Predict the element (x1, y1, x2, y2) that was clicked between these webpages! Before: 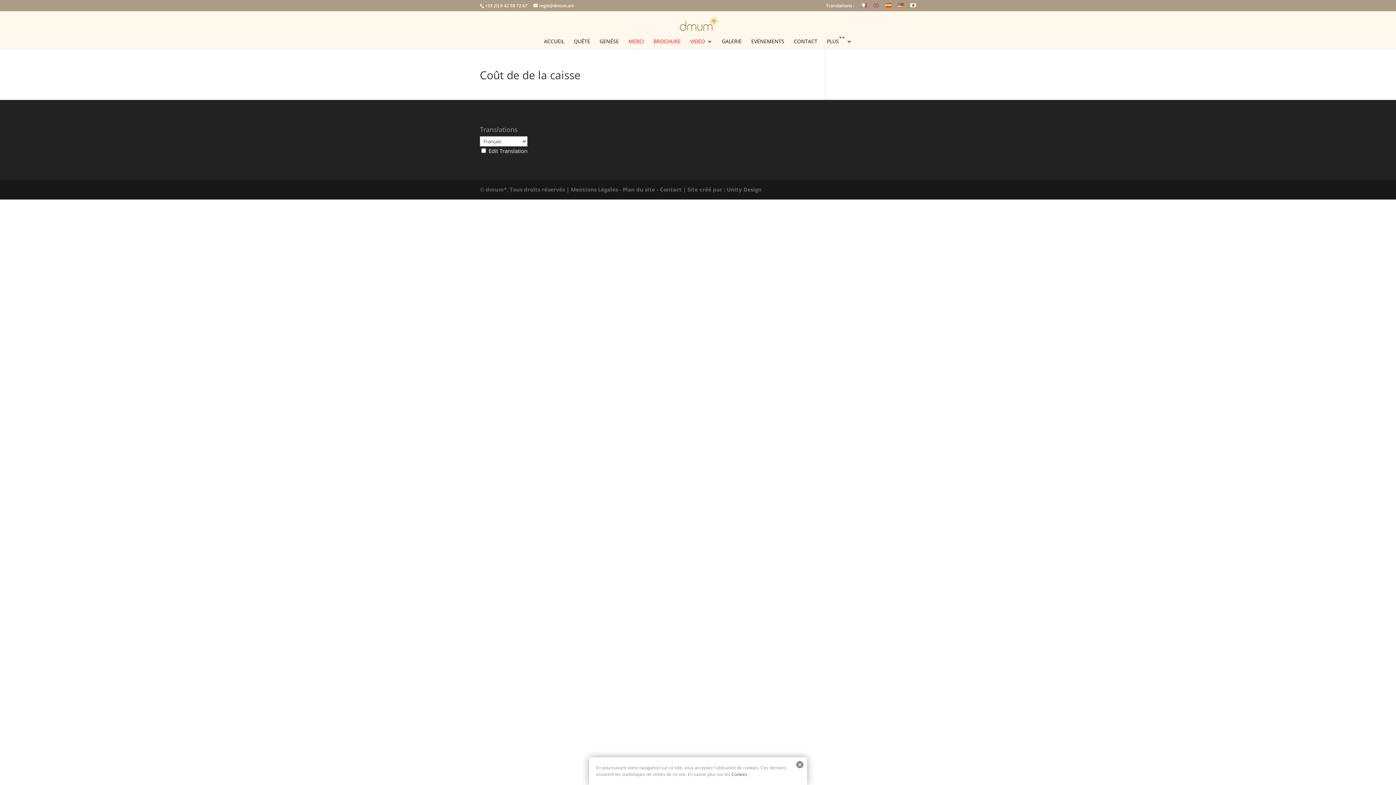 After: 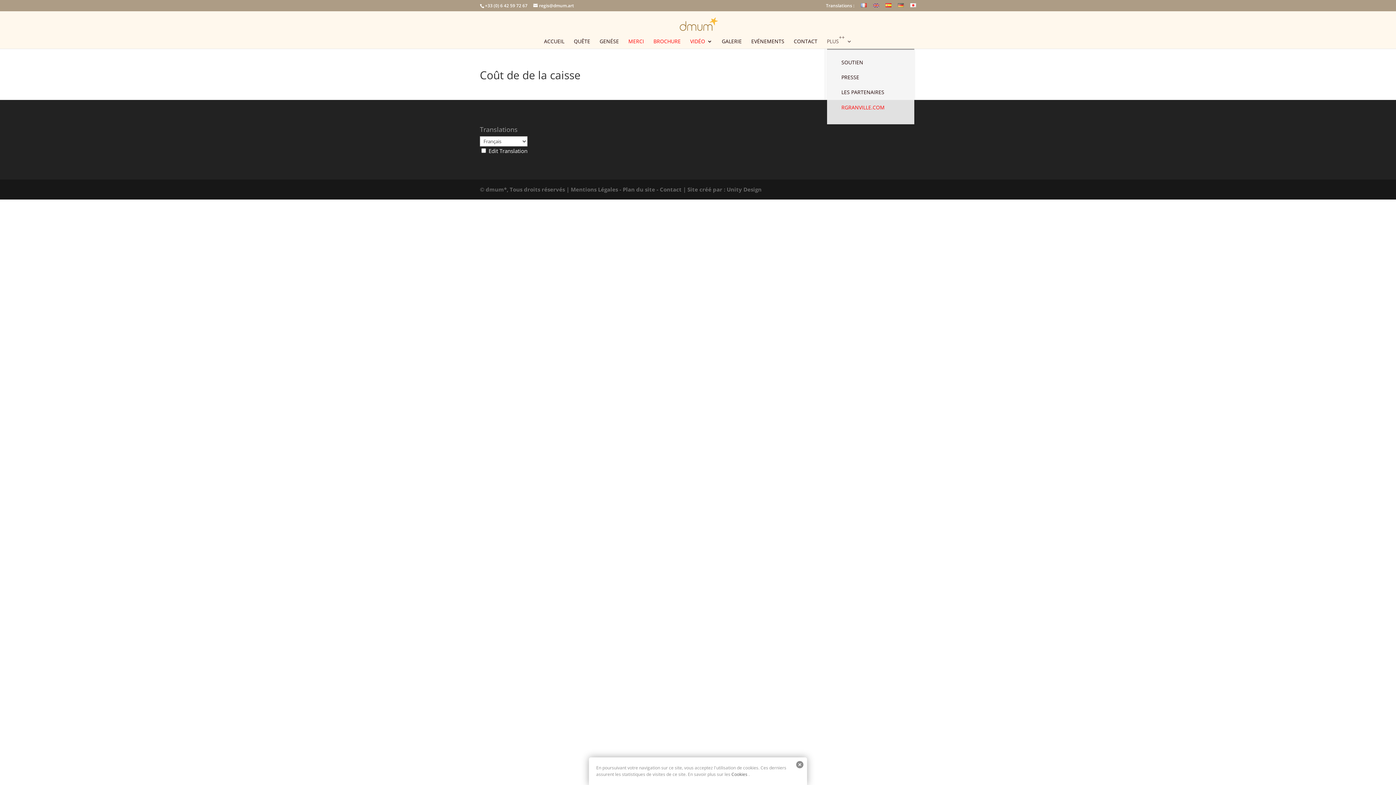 Action: label: PLUS++ bbox: (827, 38, 852, 48)